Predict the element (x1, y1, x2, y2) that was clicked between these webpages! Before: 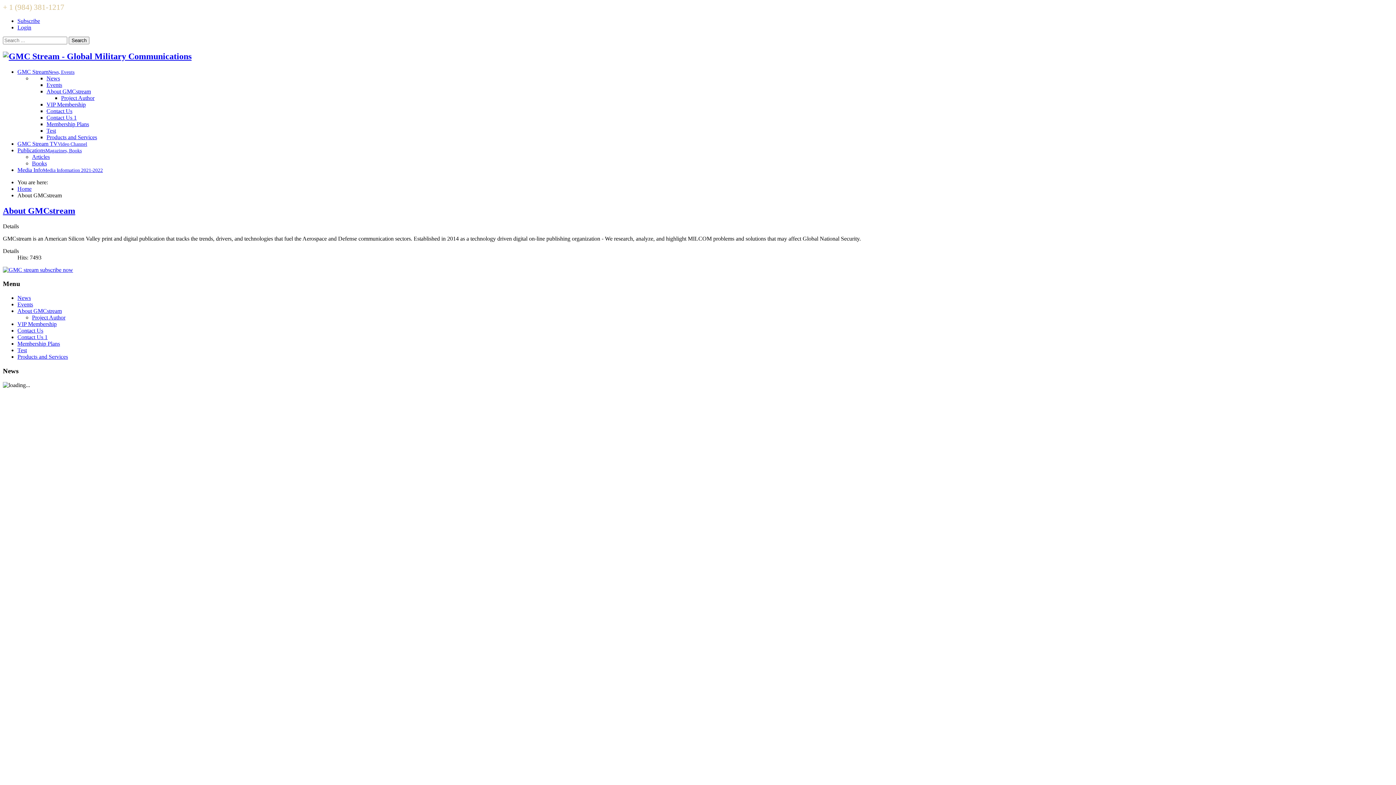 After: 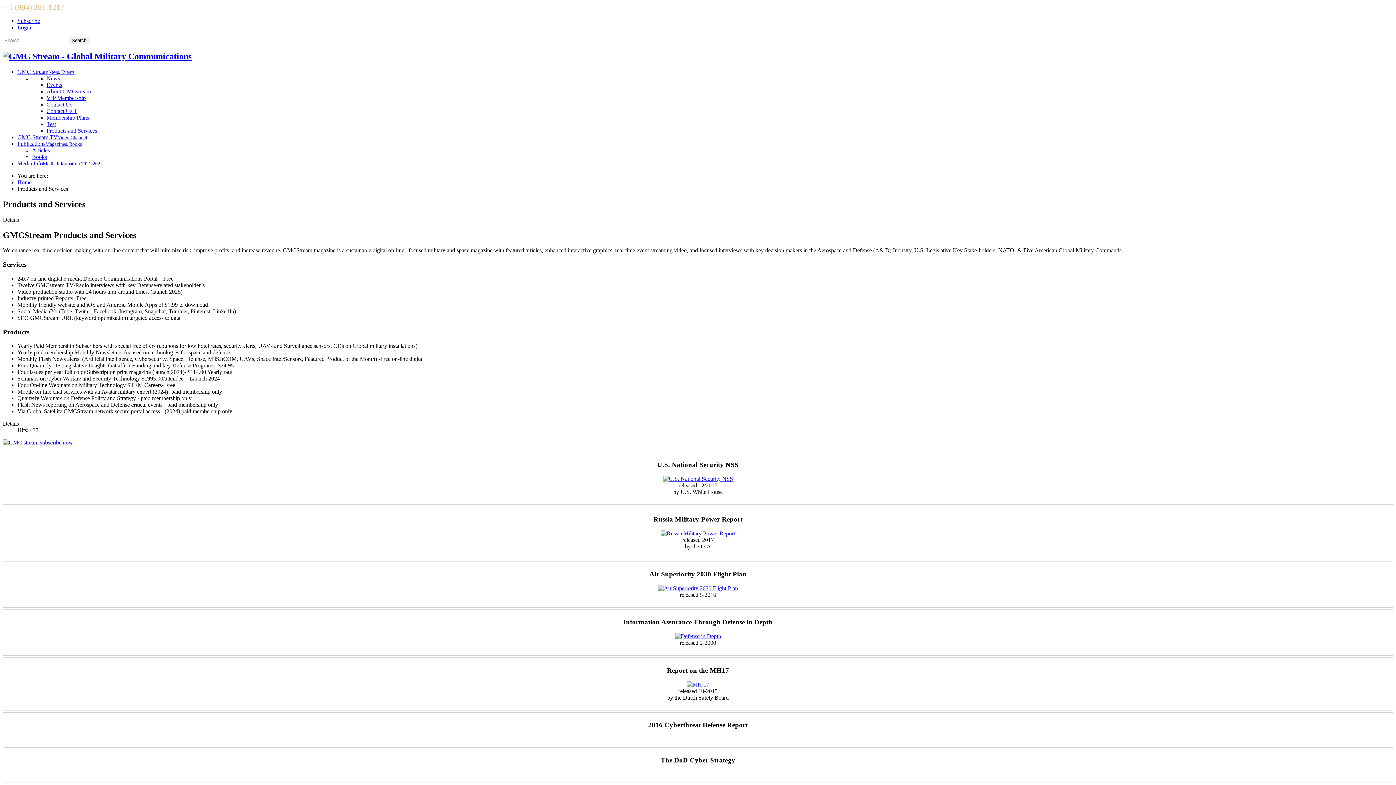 Action: label: Products and Services bbox: (46, 134, 97, 140)